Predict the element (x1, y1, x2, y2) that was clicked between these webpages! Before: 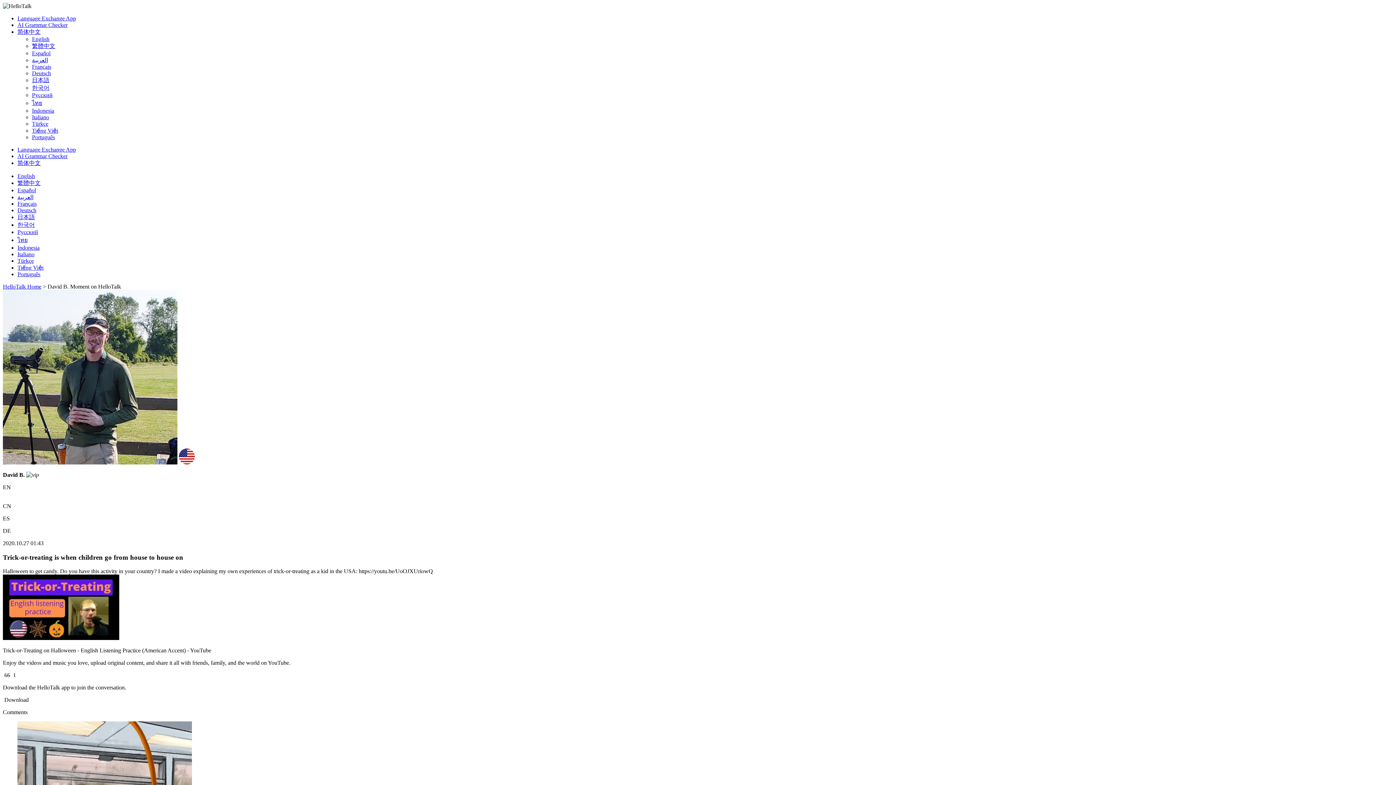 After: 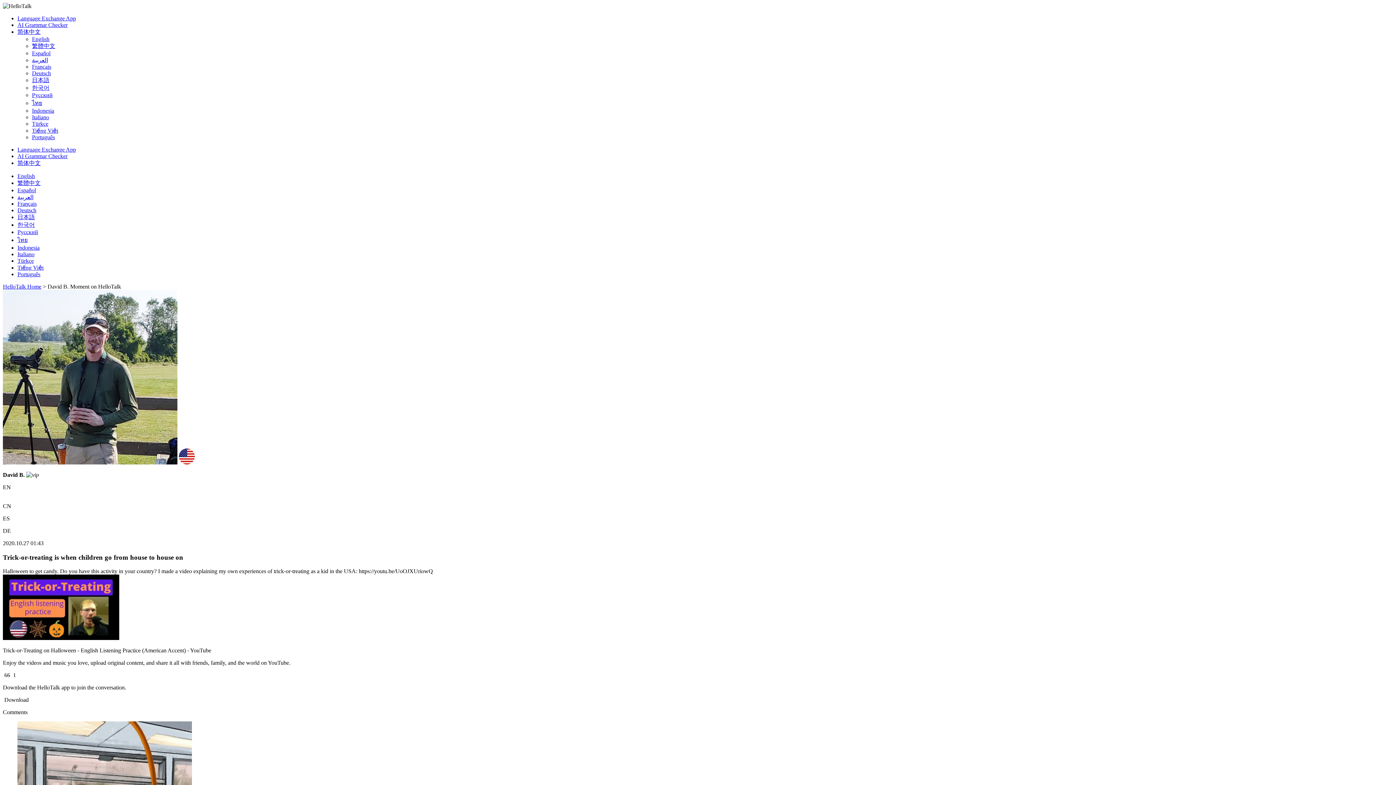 Action: bbox: (17, 207, 36, 213) label: Deutsch